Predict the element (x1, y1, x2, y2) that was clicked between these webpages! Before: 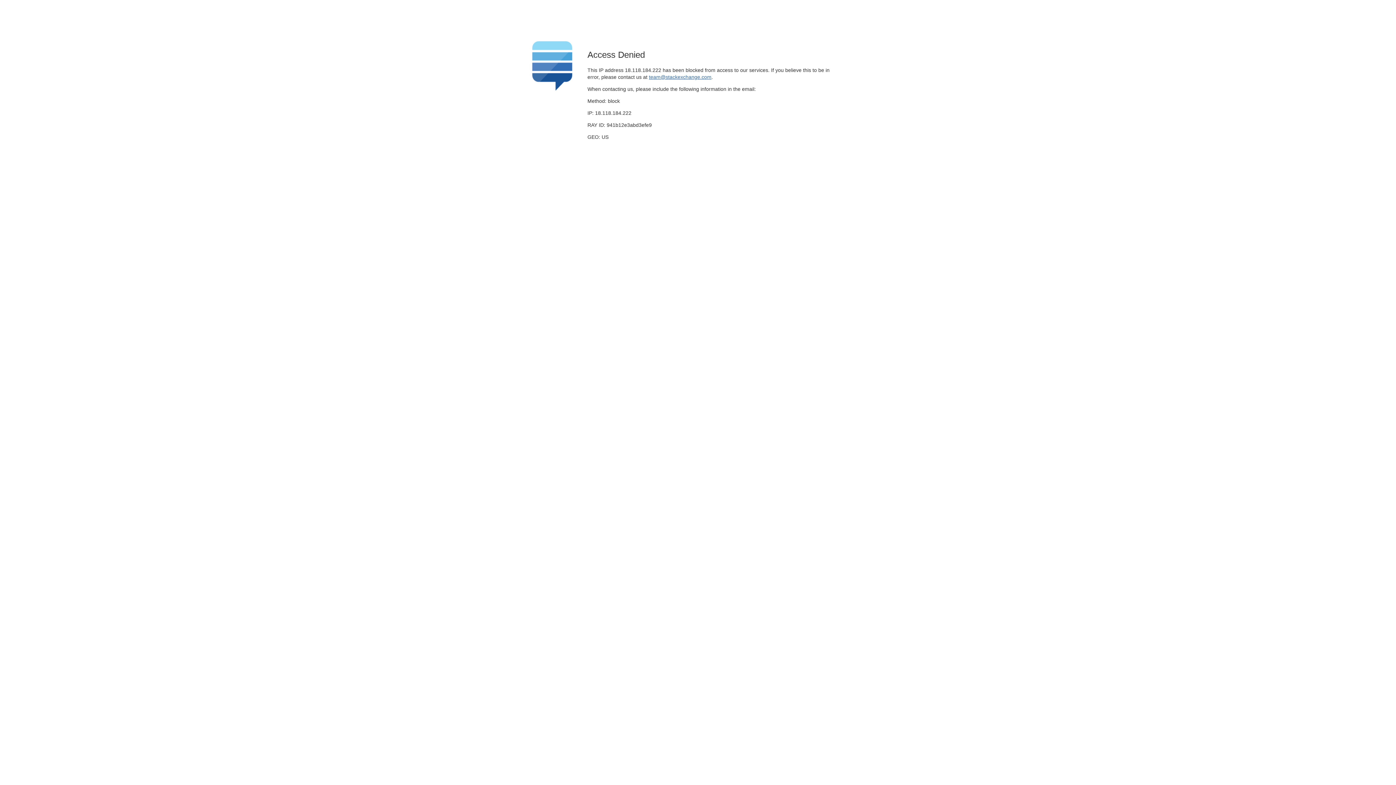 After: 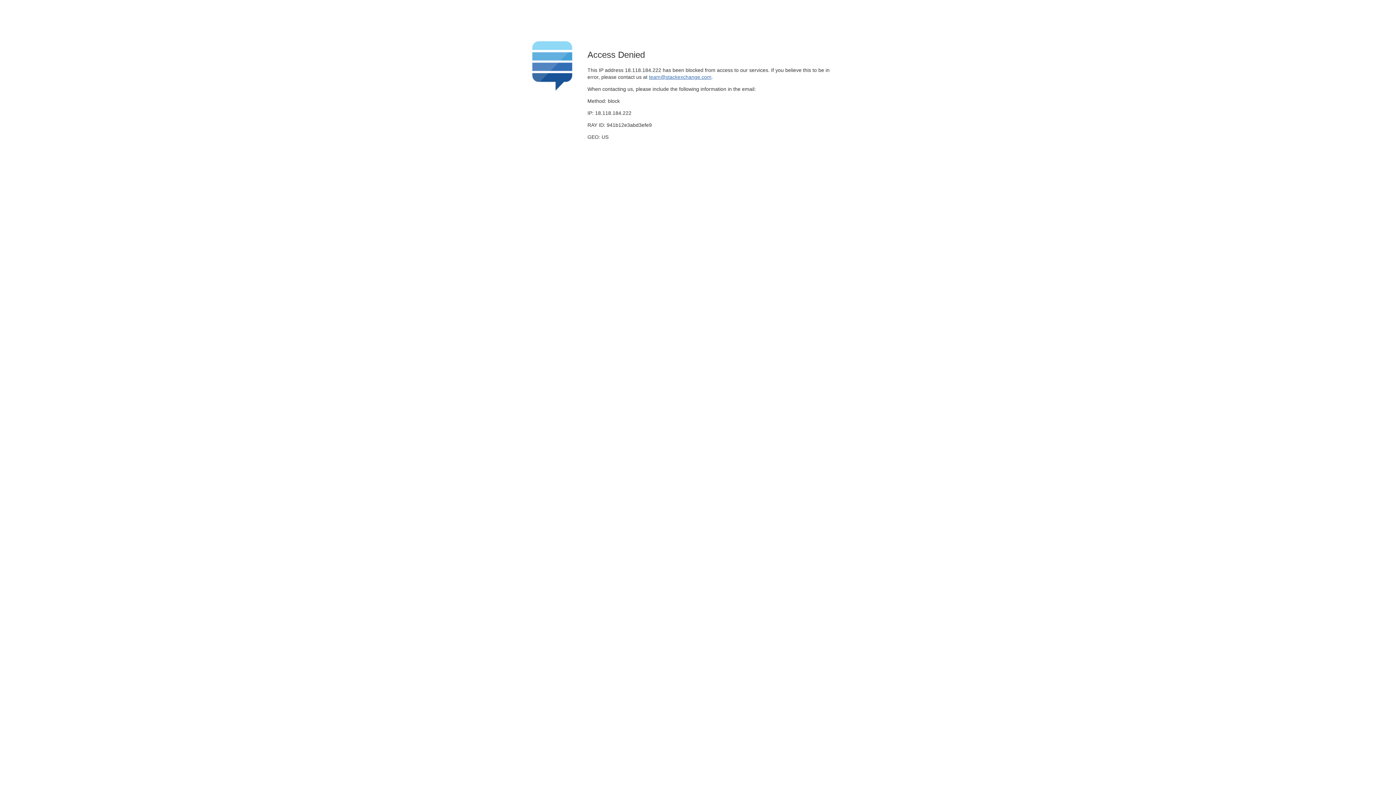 Action: label: team@stackexchange.com bbox: (649, 74, 711, 79)